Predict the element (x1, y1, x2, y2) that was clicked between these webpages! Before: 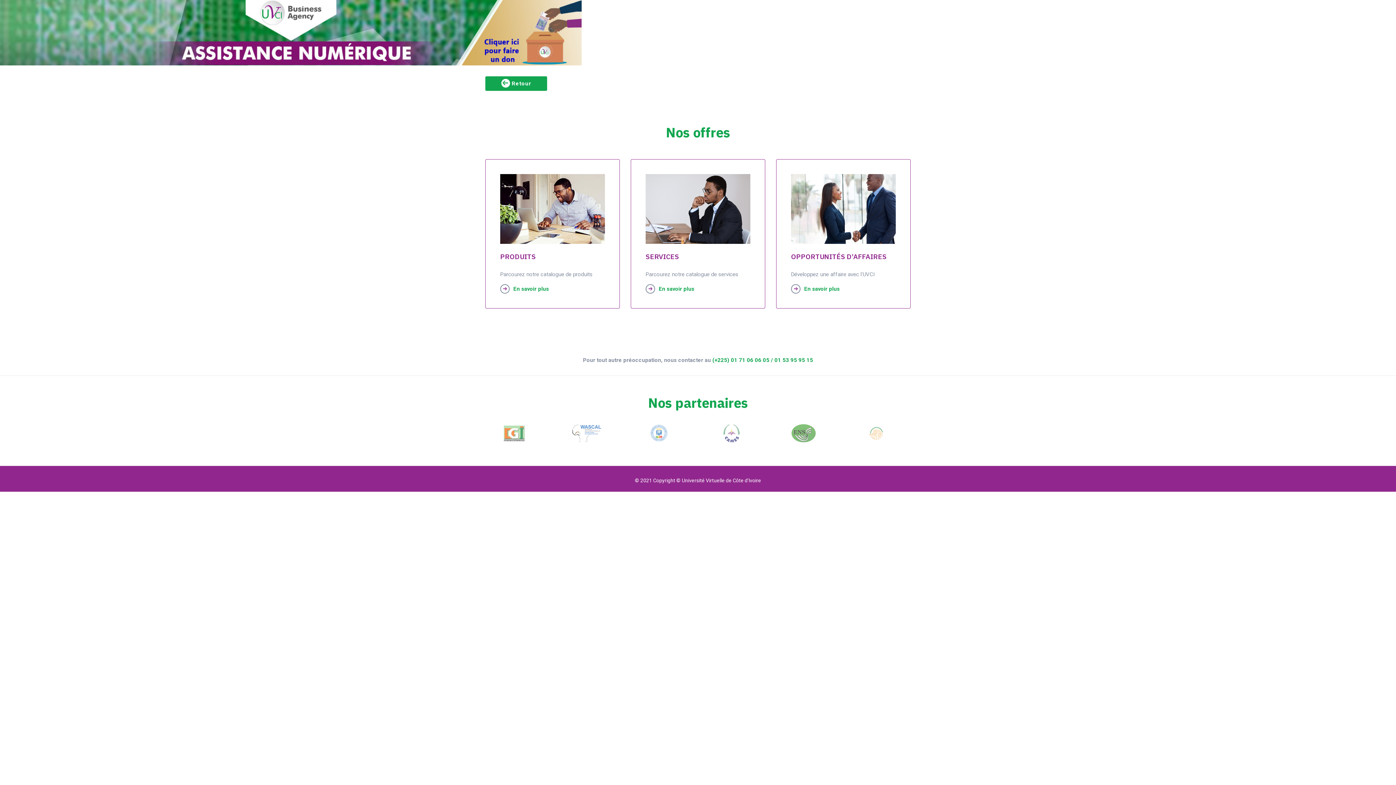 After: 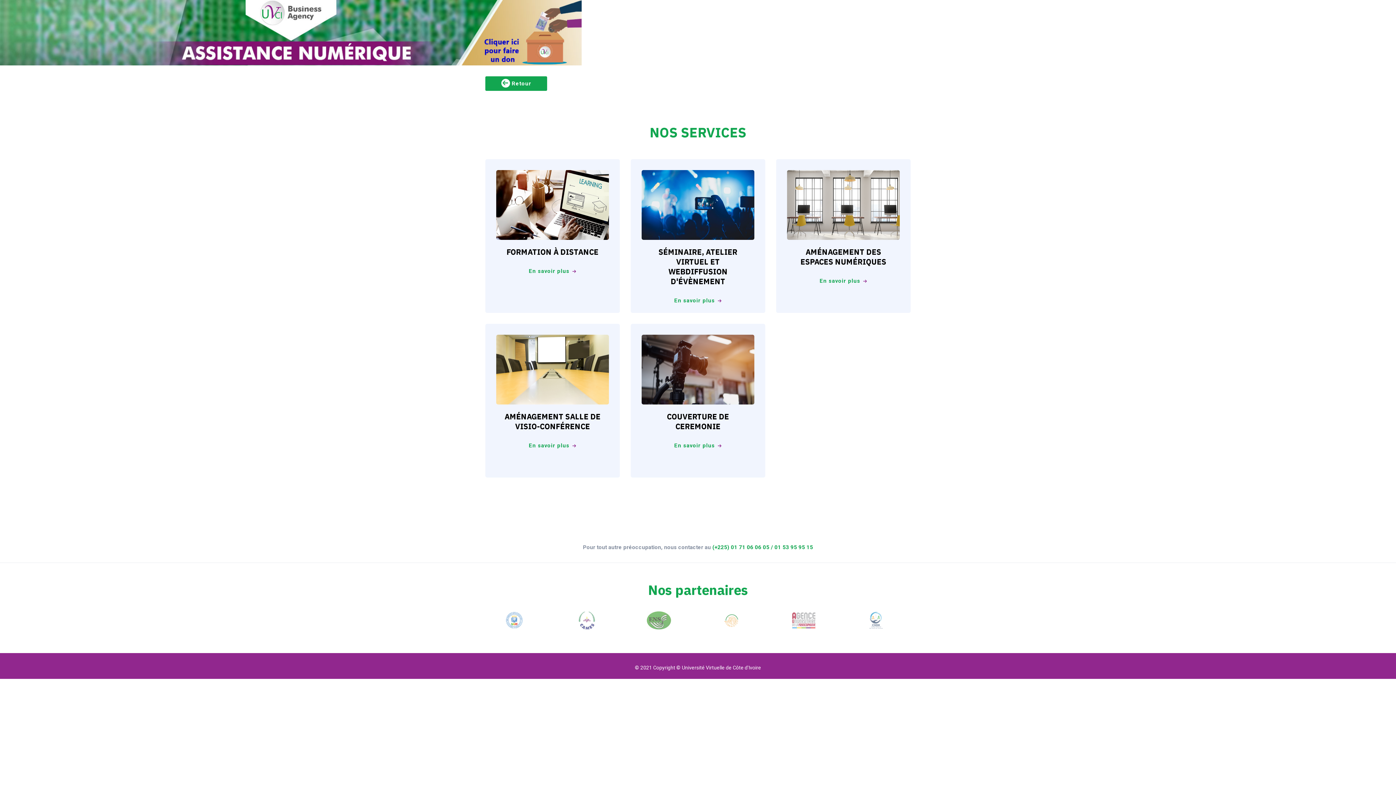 Action: bbox: (645, 197, 750, 218)